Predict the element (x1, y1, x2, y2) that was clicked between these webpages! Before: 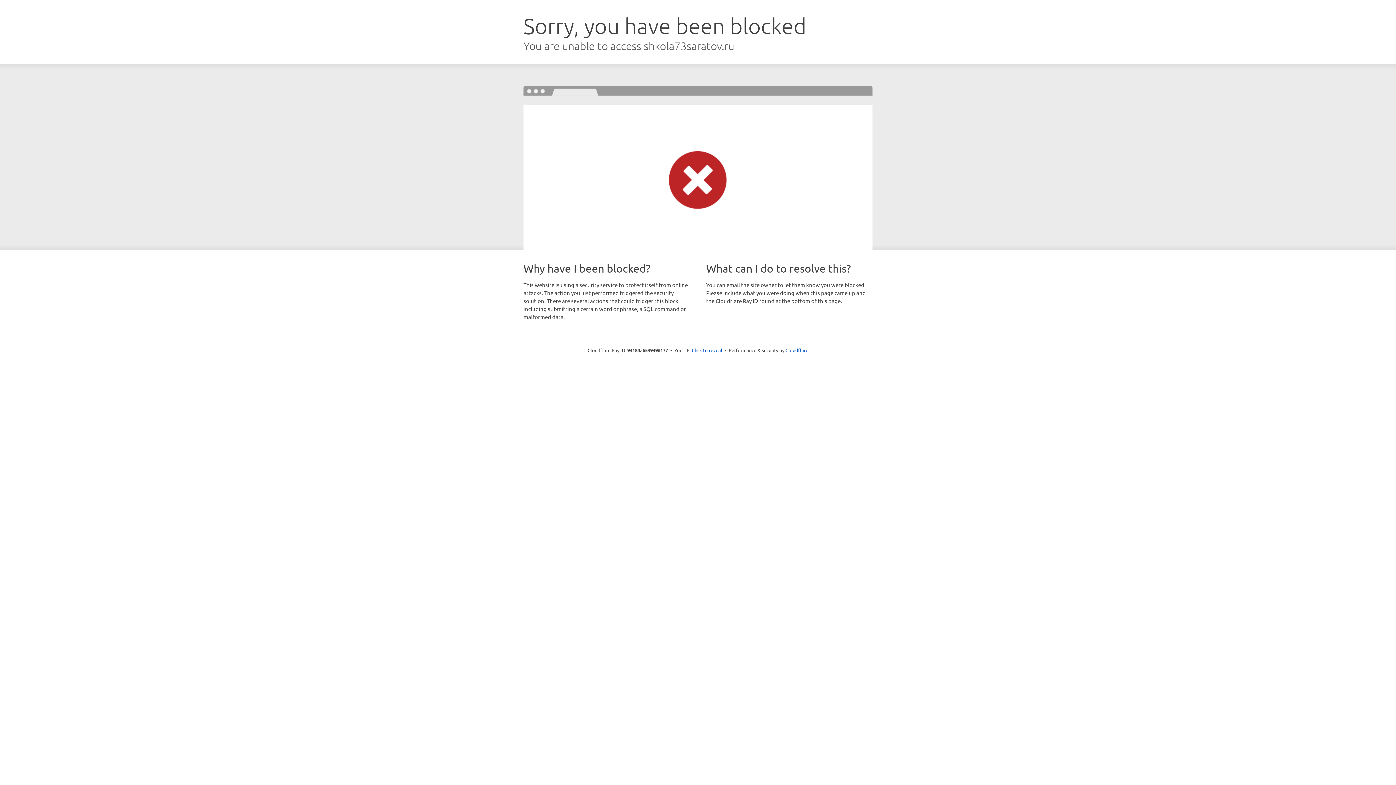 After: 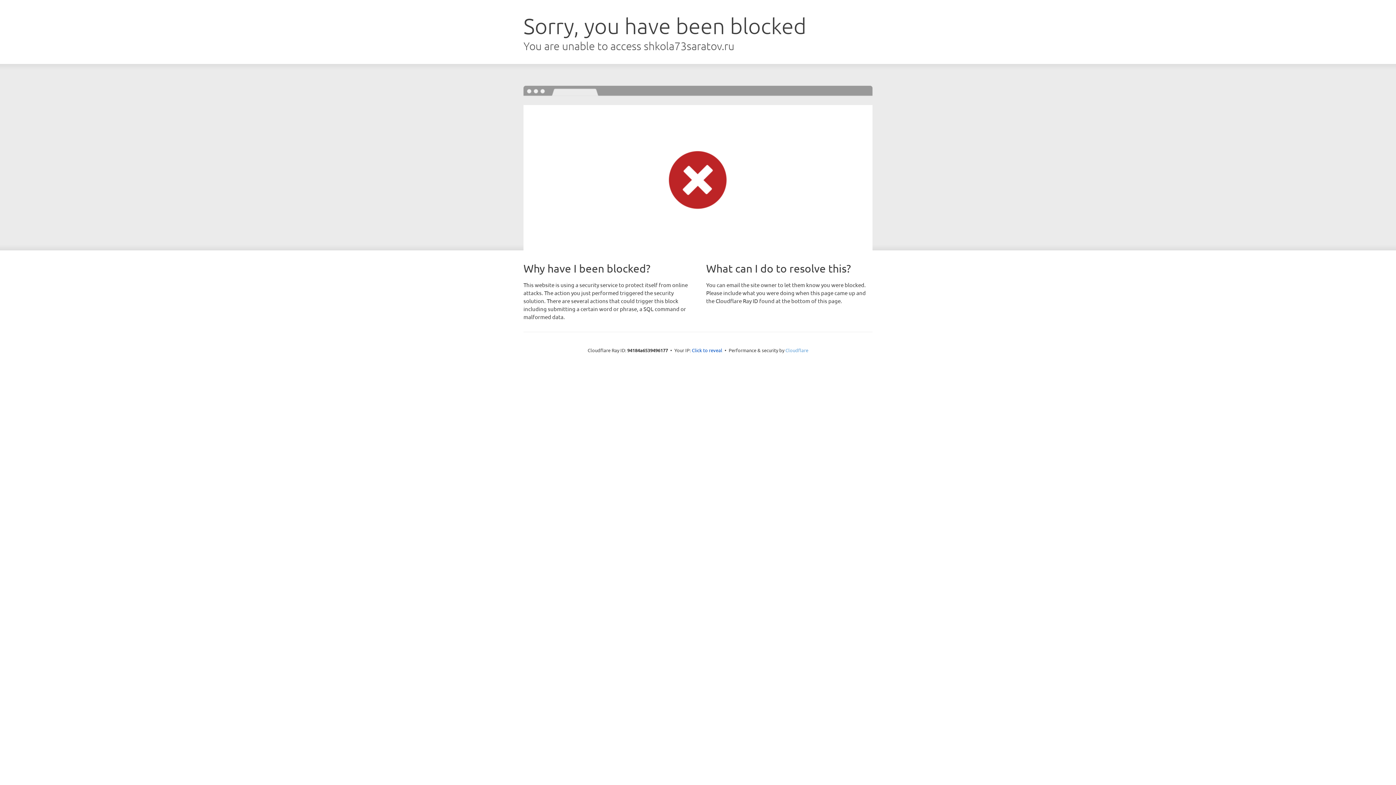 Action: label: Cloudflare bbox: (785, 347, 808, 353)